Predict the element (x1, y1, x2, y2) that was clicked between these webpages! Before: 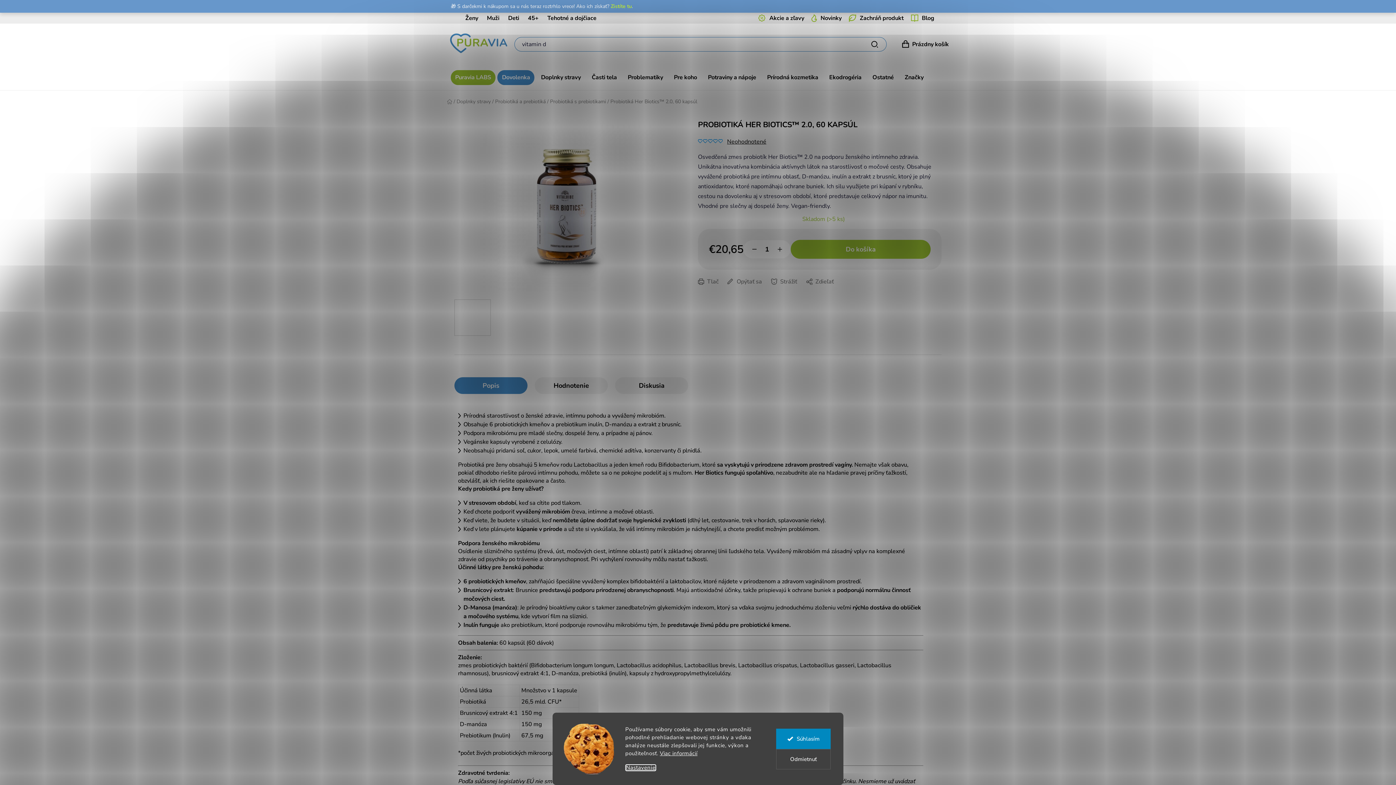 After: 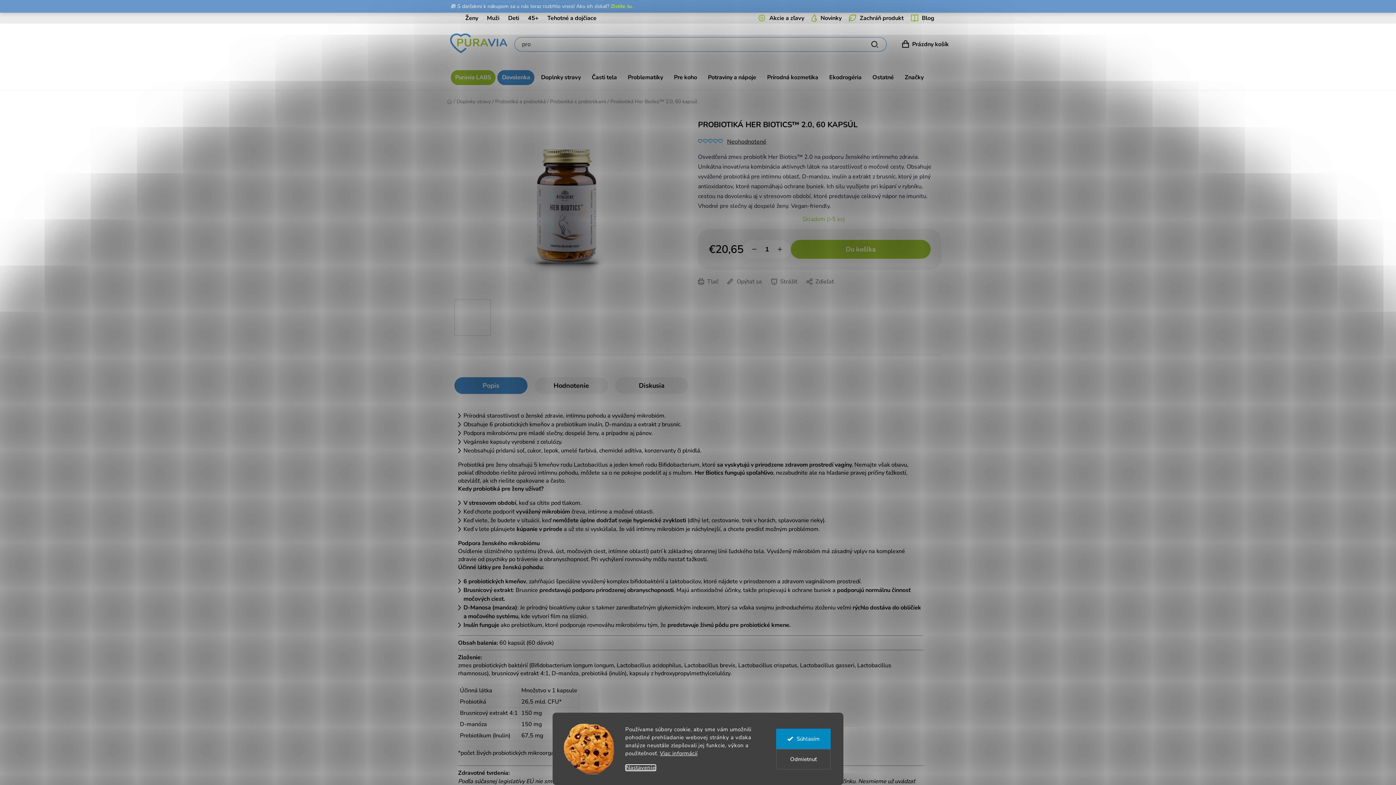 Action: bbox: (718, 139, 722, 143)